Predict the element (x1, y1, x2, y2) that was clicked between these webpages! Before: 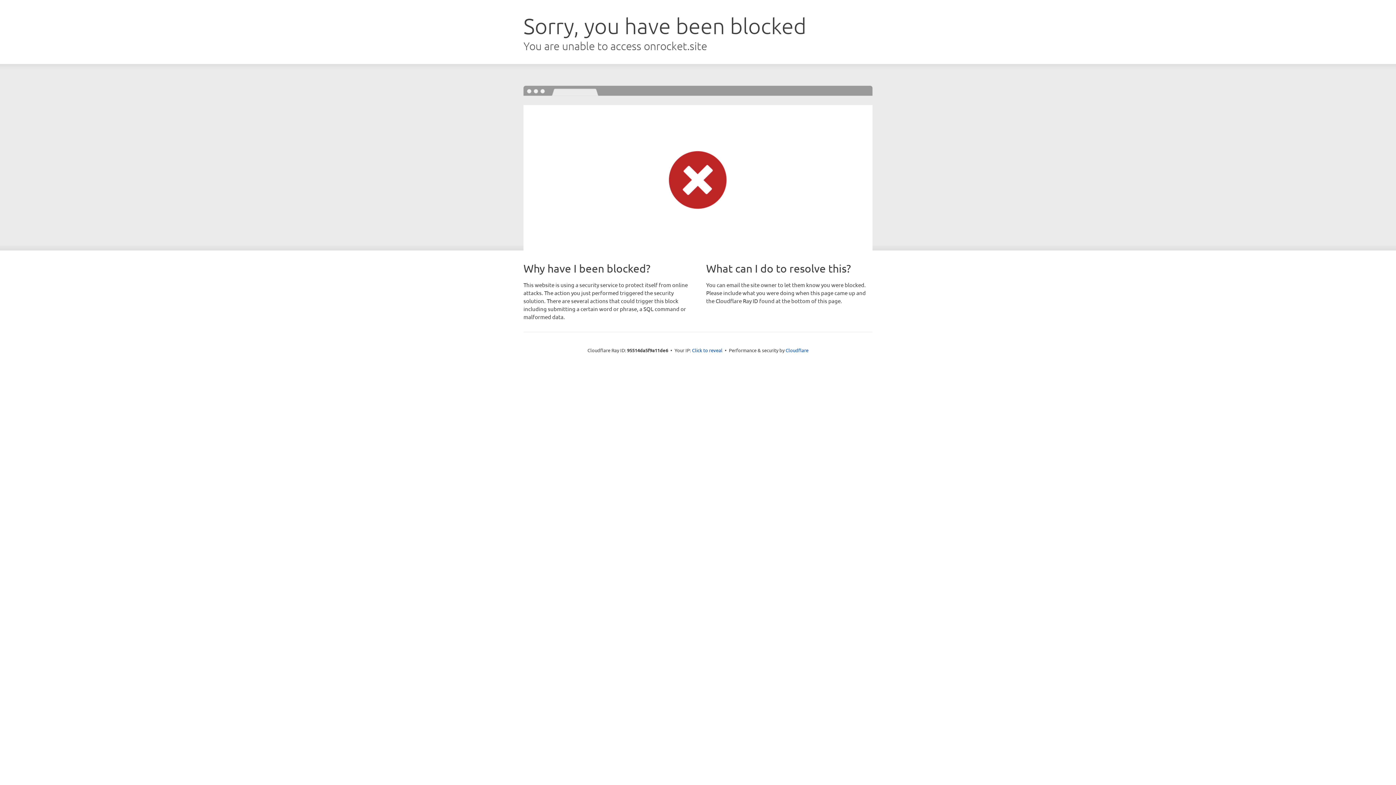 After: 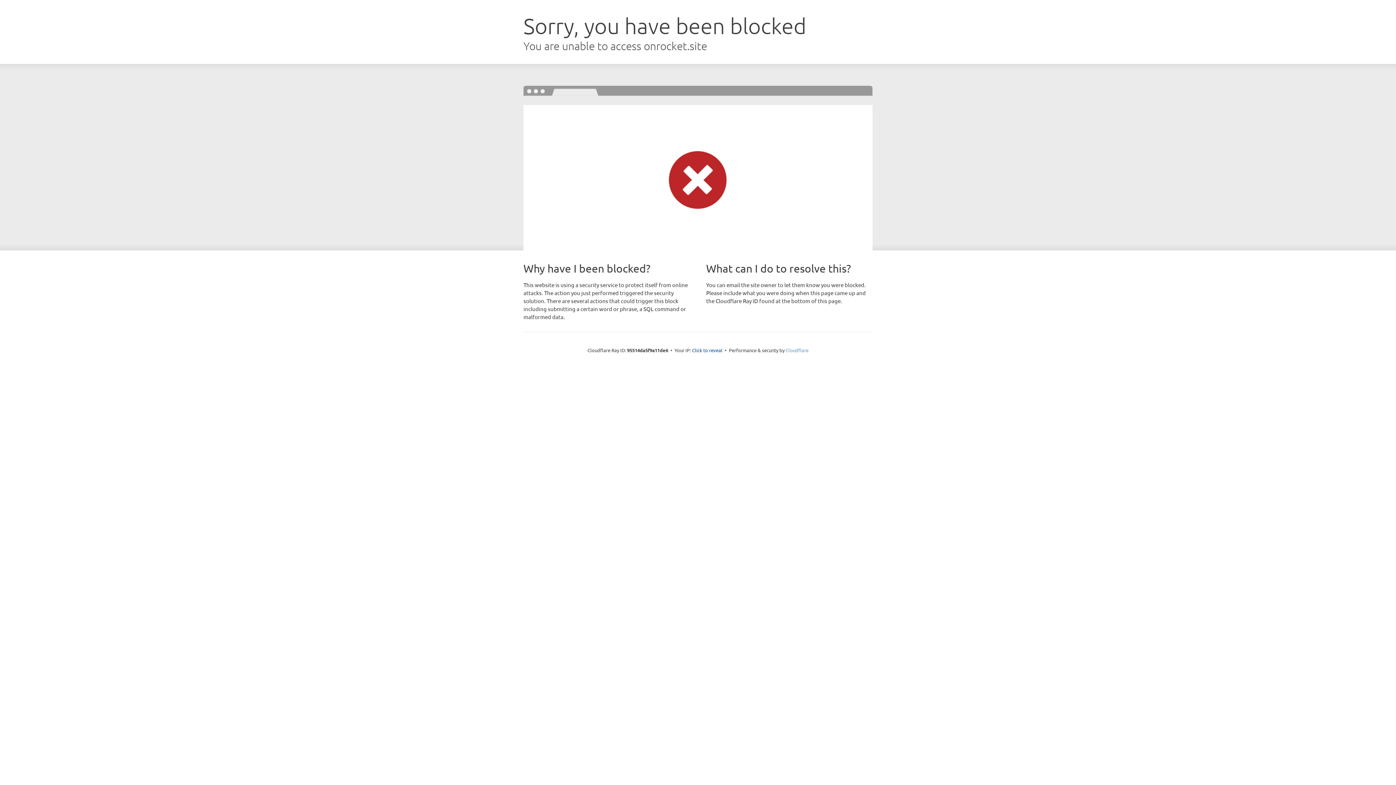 Action: bbox: (785, 347, 808, 353) label: Cloudflare